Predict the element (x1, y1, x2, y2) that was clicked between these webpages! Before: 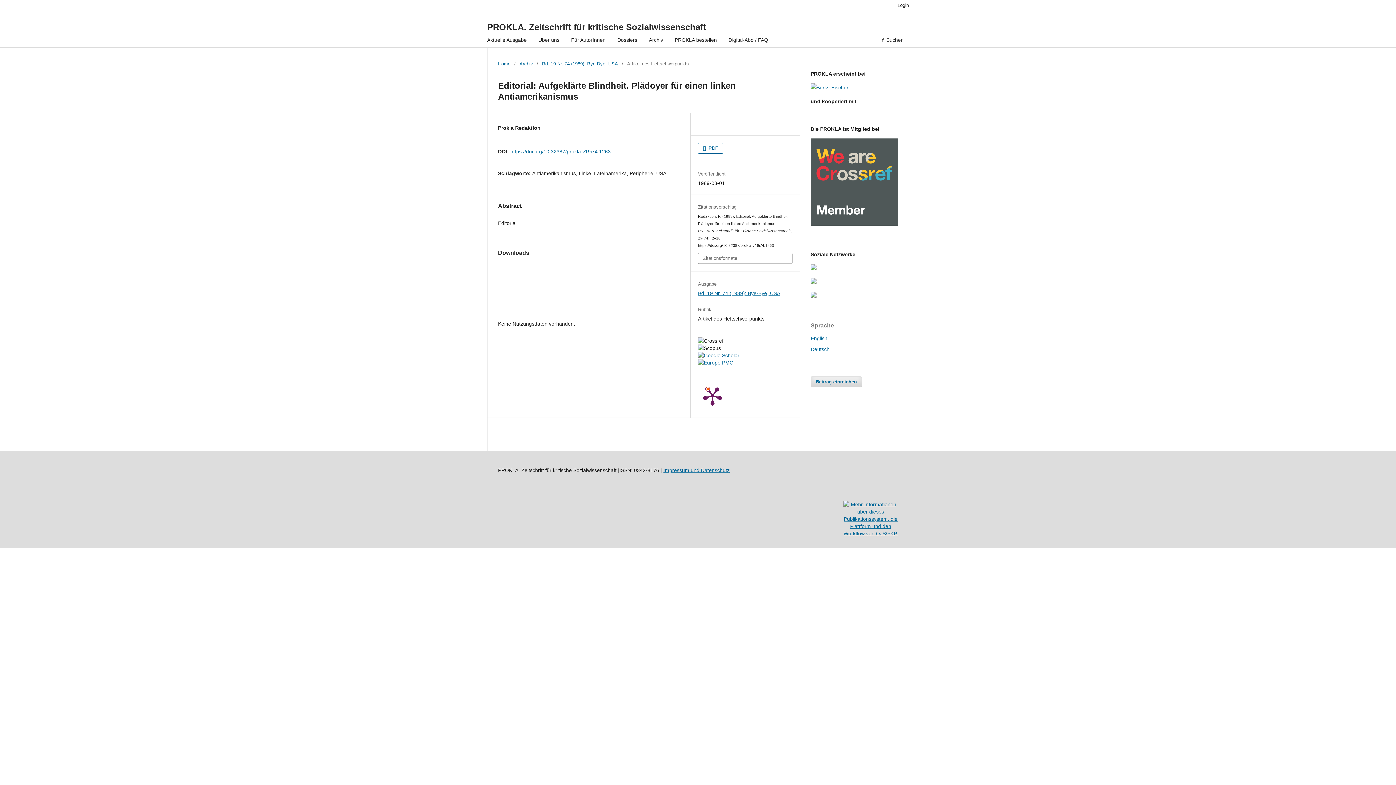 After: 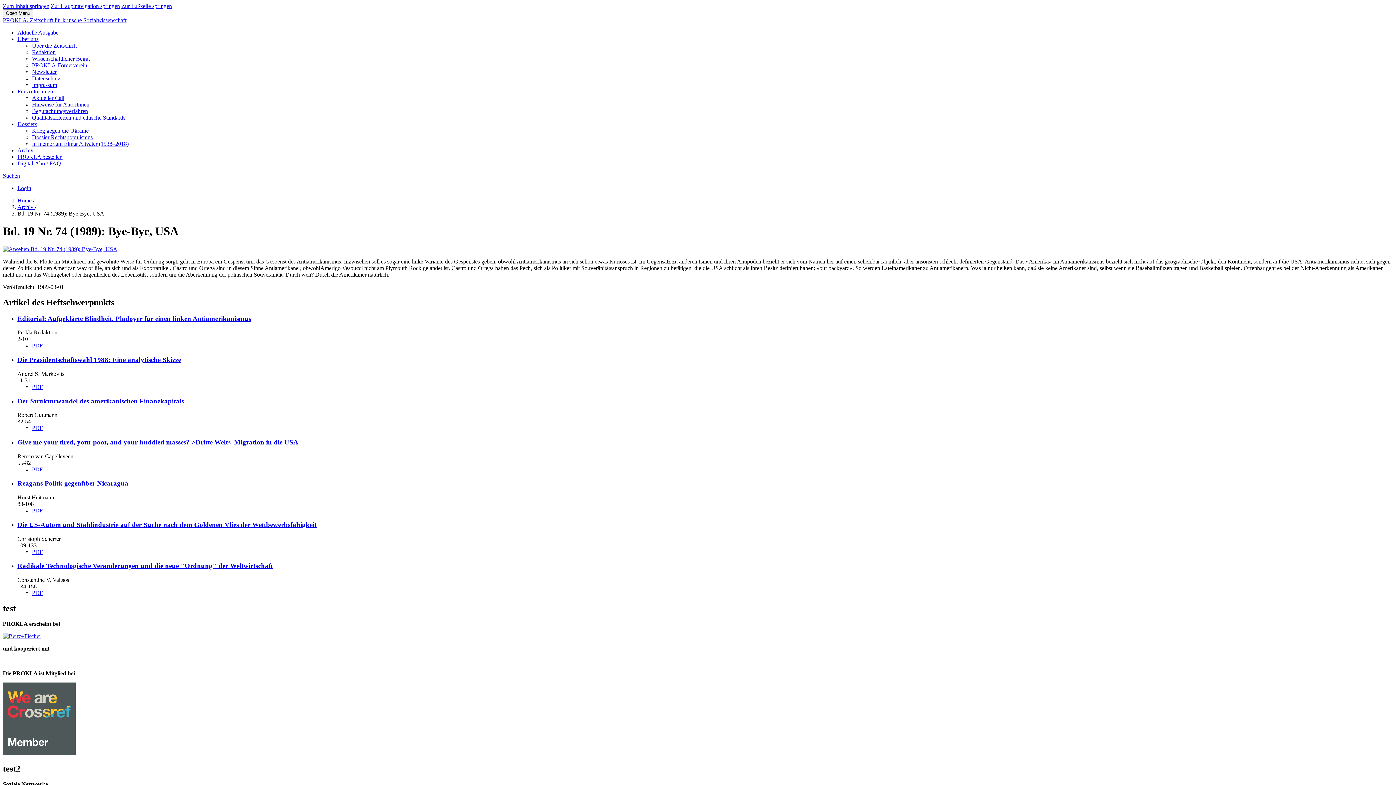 Action: bbox: (542, 60, 618, 67) label: Bd. 19 Nr. 74 (1989): Bye-Bye, USA